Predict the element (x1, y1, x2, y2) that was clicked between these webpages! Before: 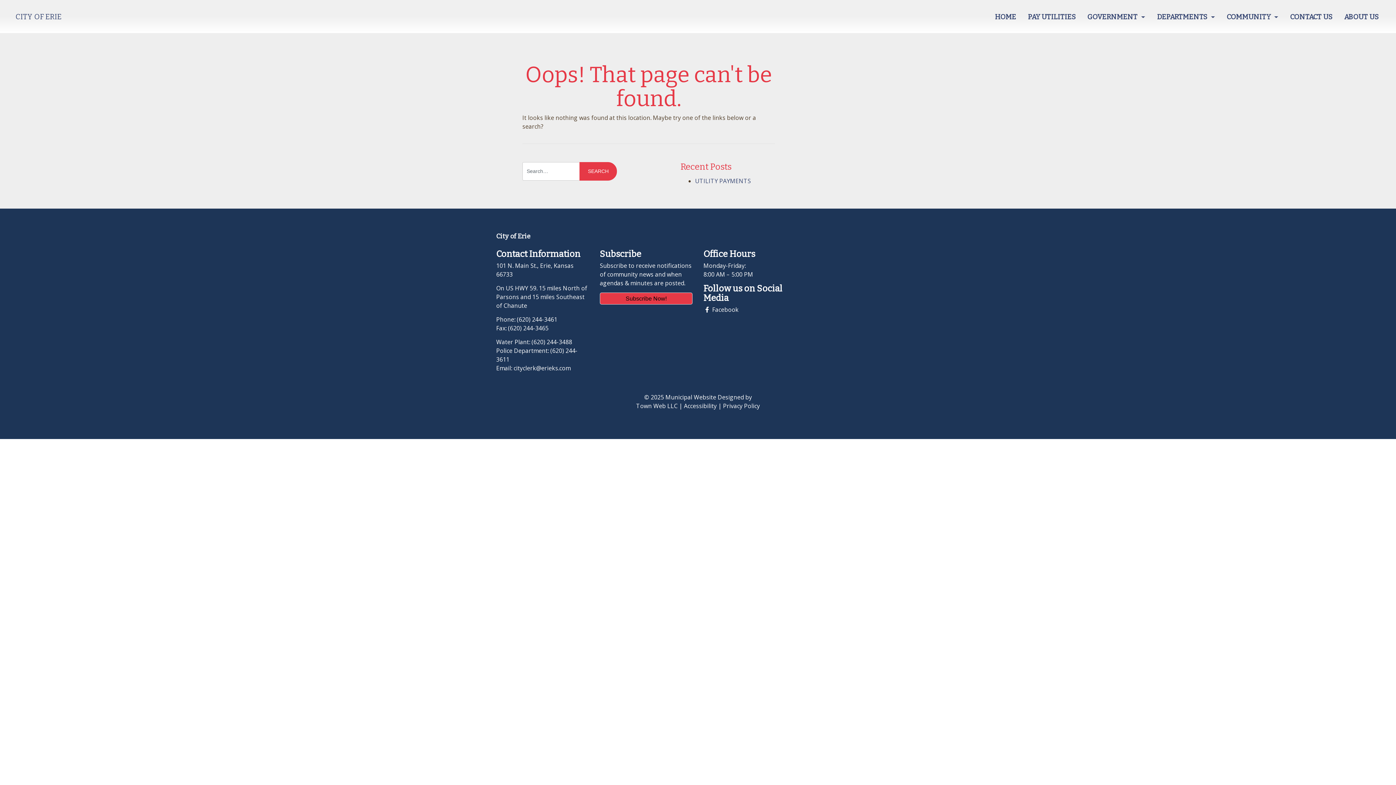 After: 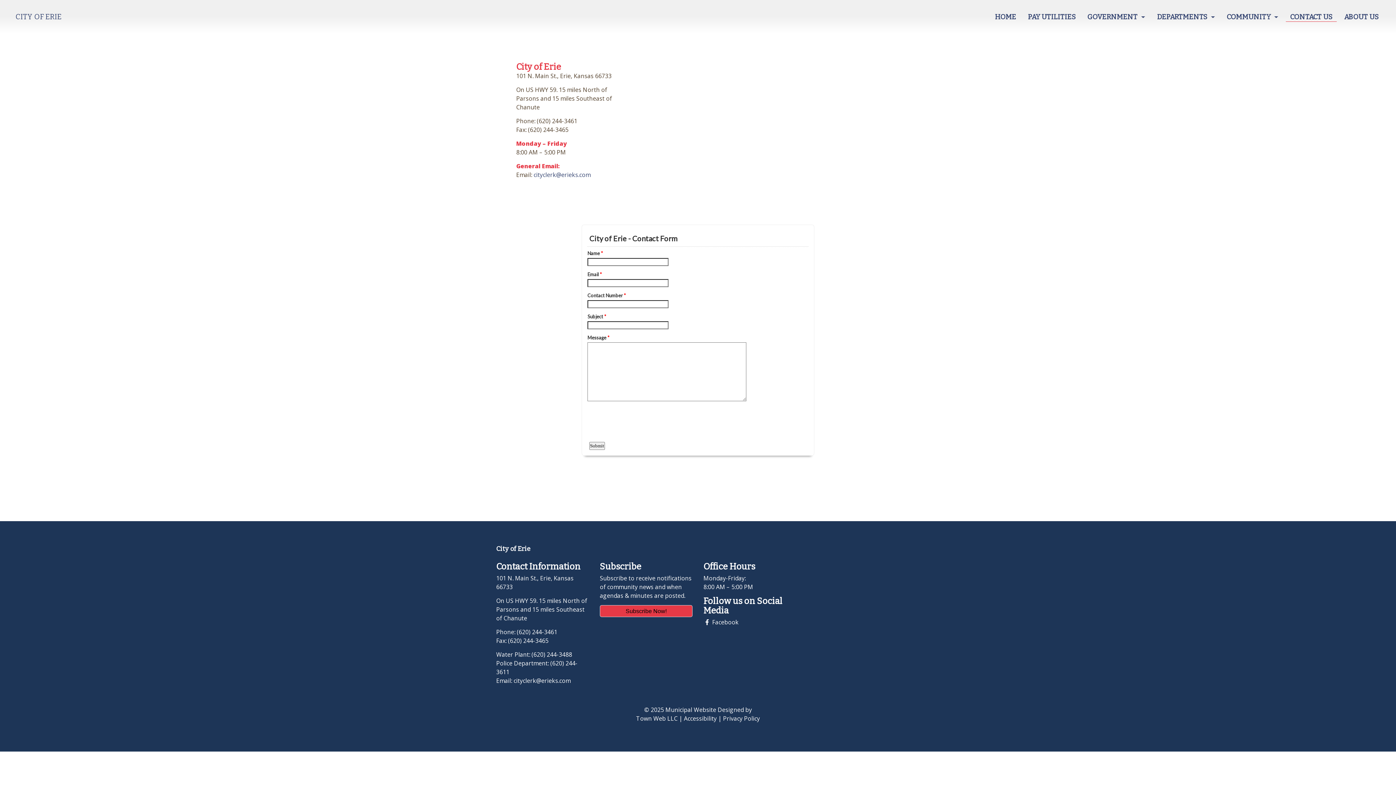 Action: label: CONTACT US bbox: (1286, 12, 1337, 21)